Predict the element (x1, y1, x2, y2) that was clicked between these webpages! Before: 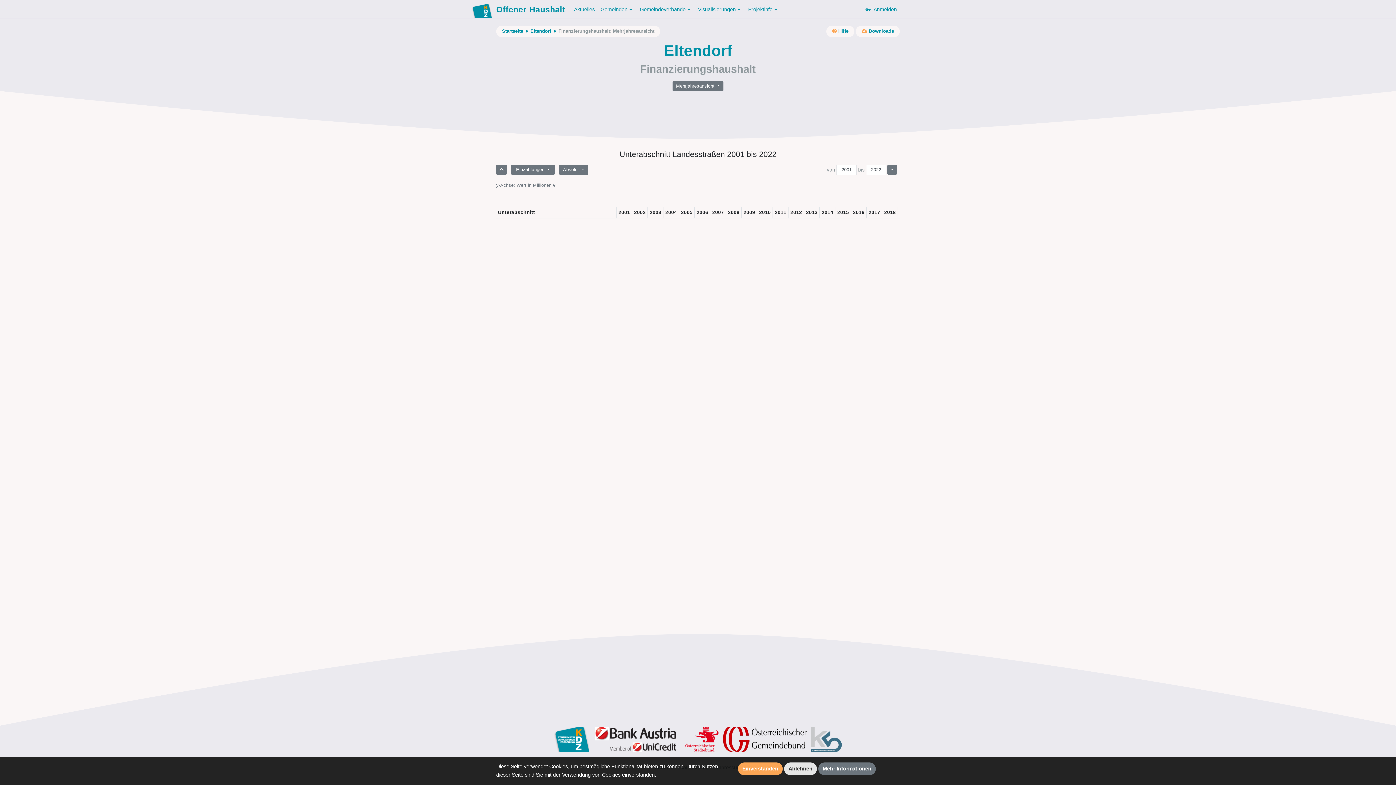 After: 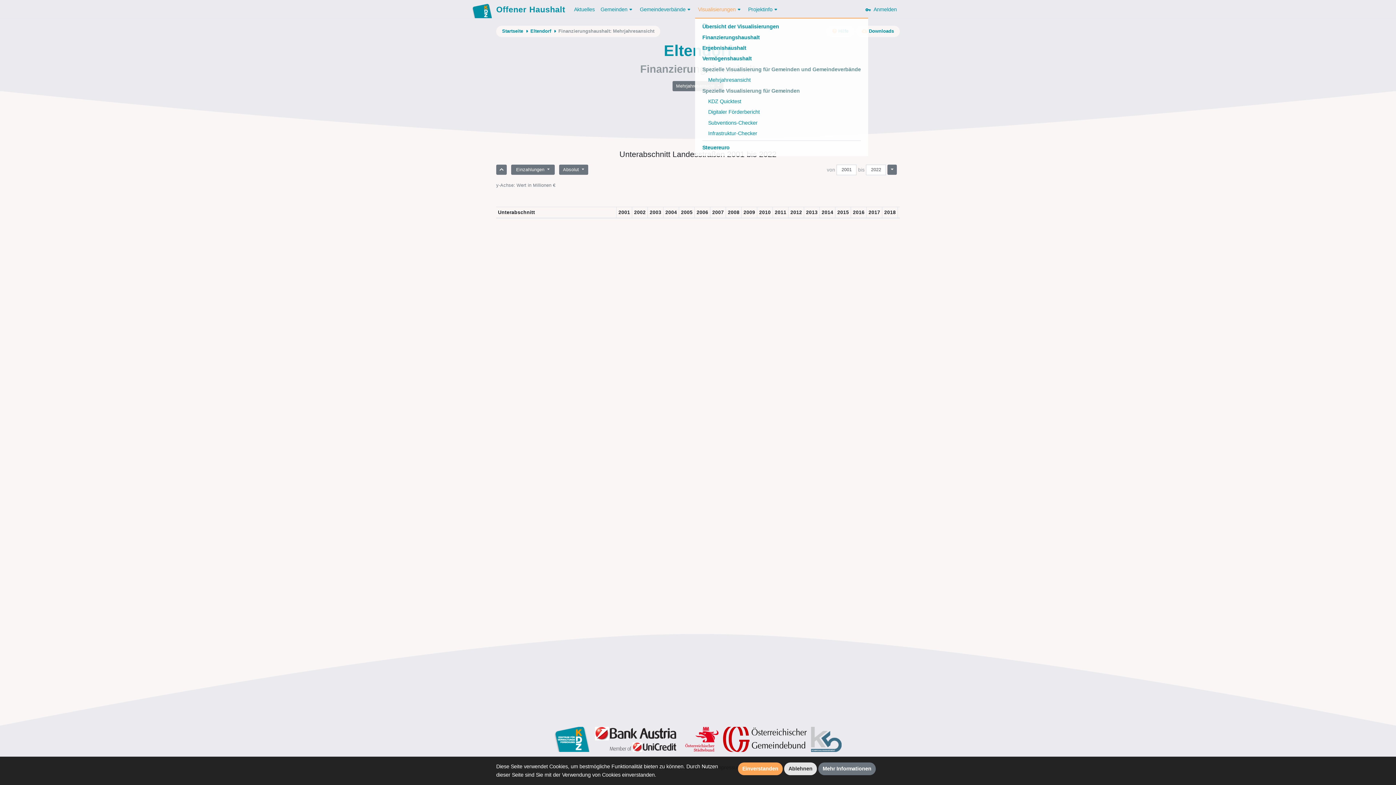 Action: label: Visualisierungen bbox: (695, 2, 745, 16)